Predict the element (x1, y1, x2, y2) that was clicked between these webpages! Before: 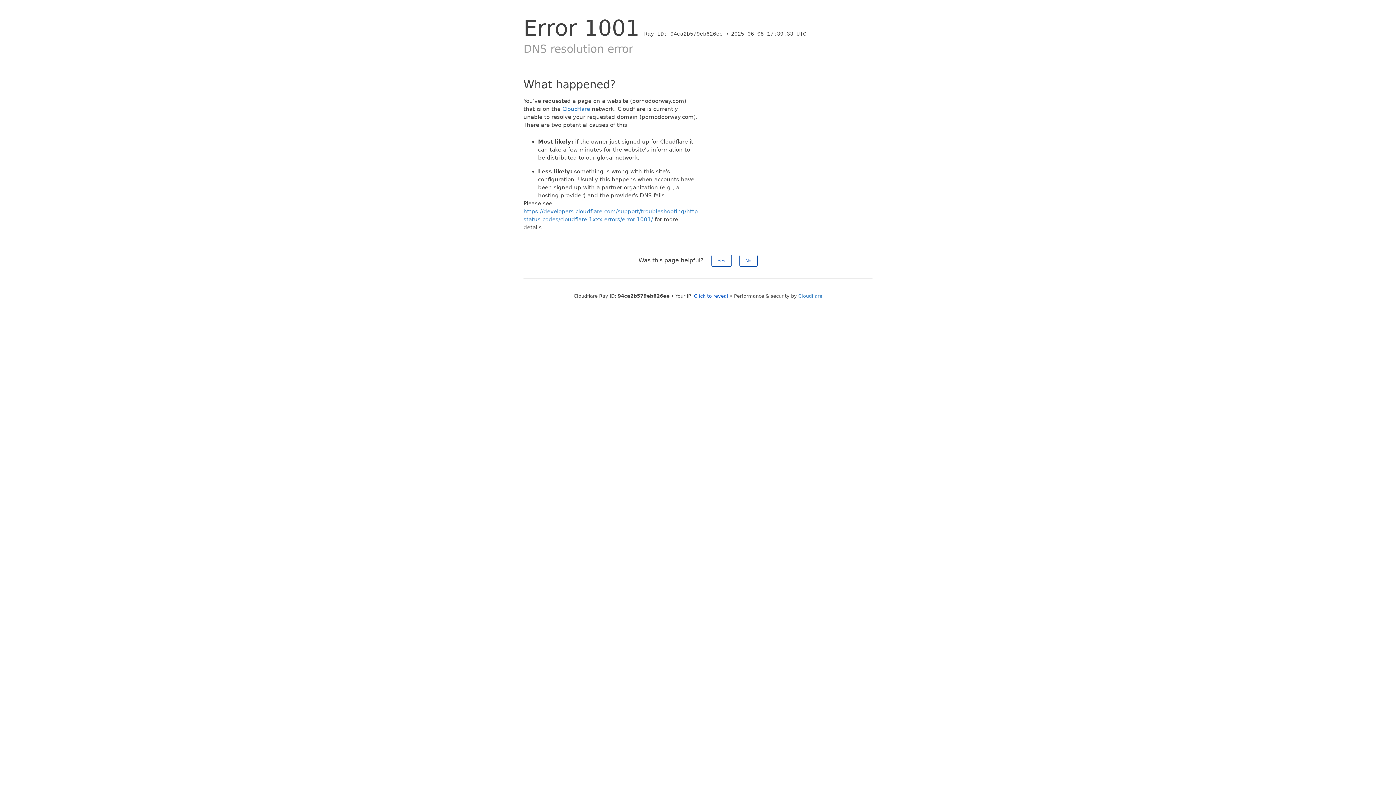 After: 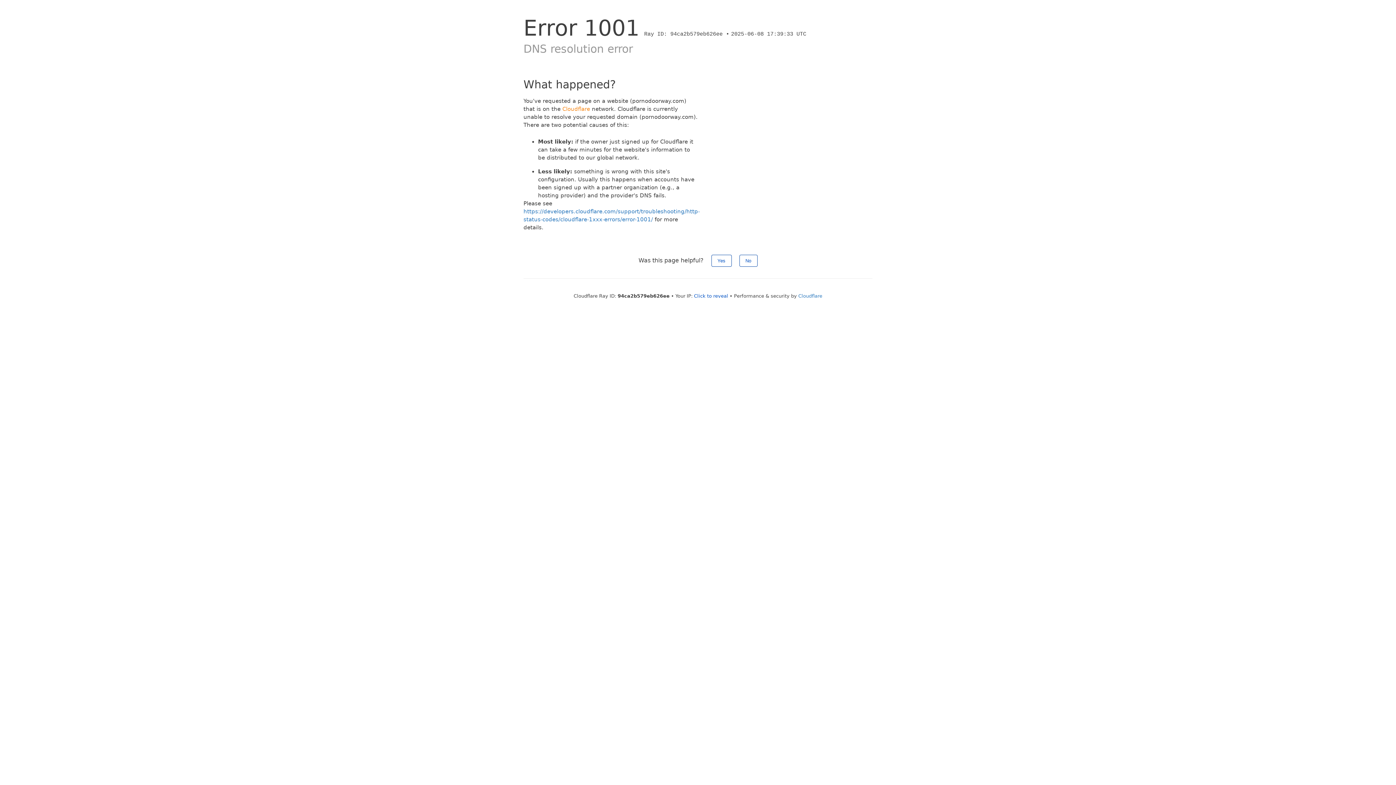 Action: label: Cloudflare bbox: (562, 105, 590, 112)